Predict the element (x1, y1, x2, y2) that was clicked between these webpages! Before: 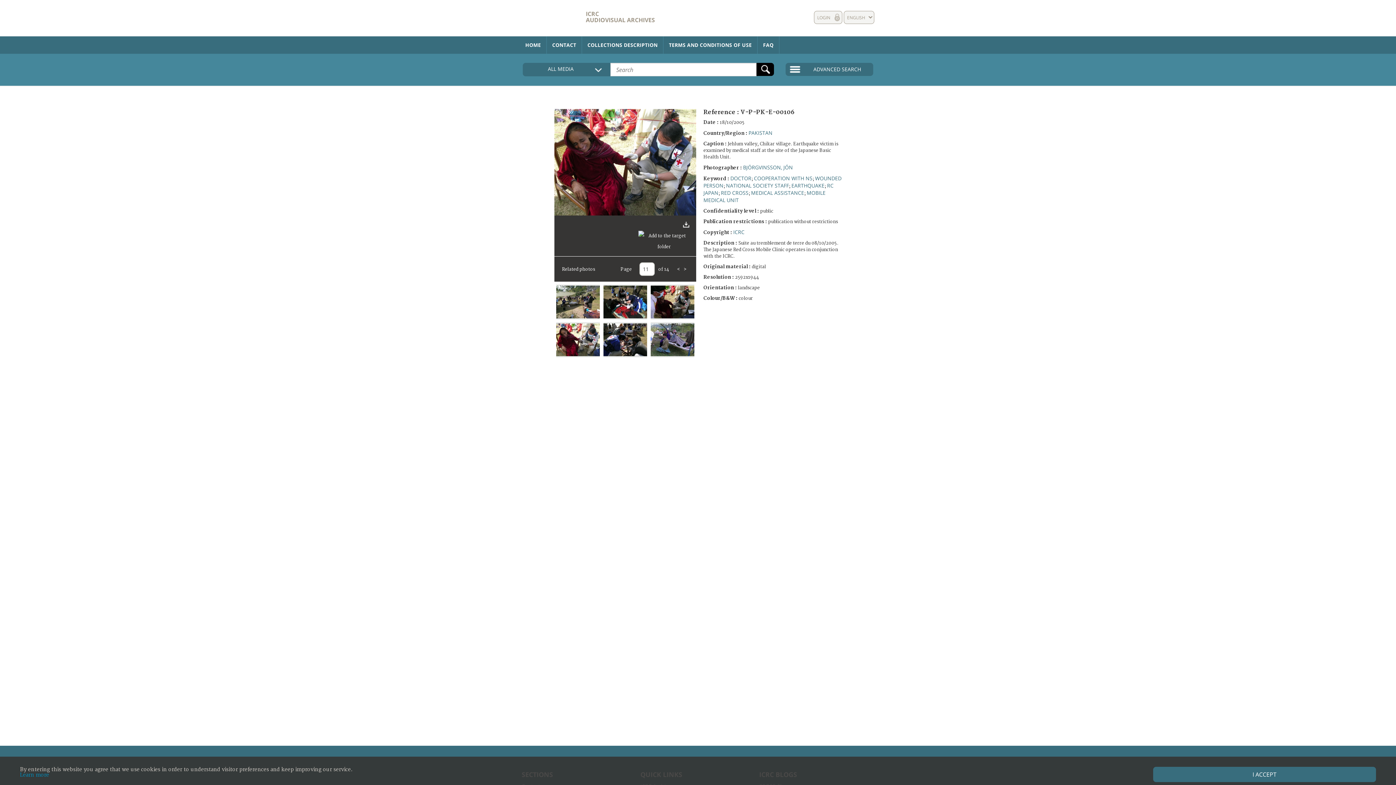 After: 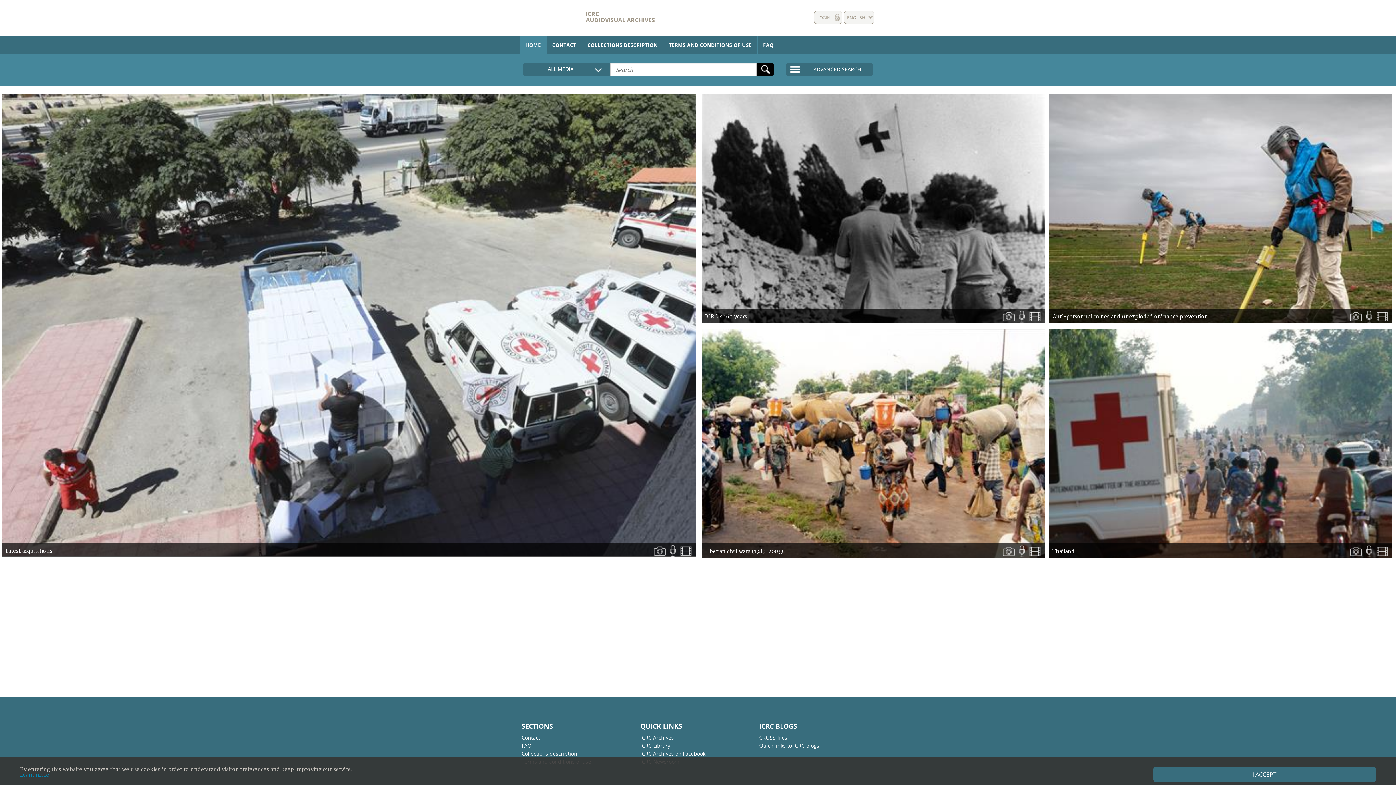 Action: label: HOME bbox: (520, 36, 546, 53)